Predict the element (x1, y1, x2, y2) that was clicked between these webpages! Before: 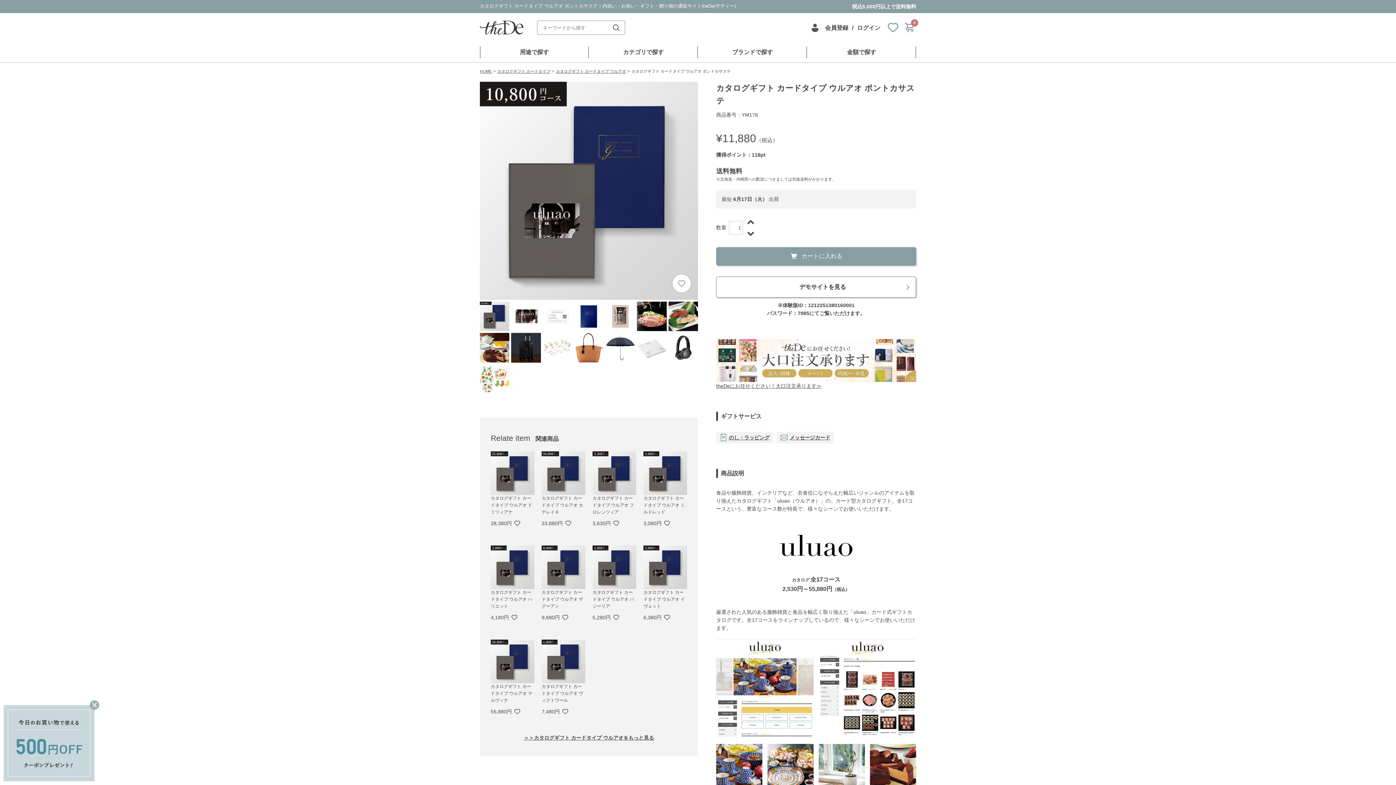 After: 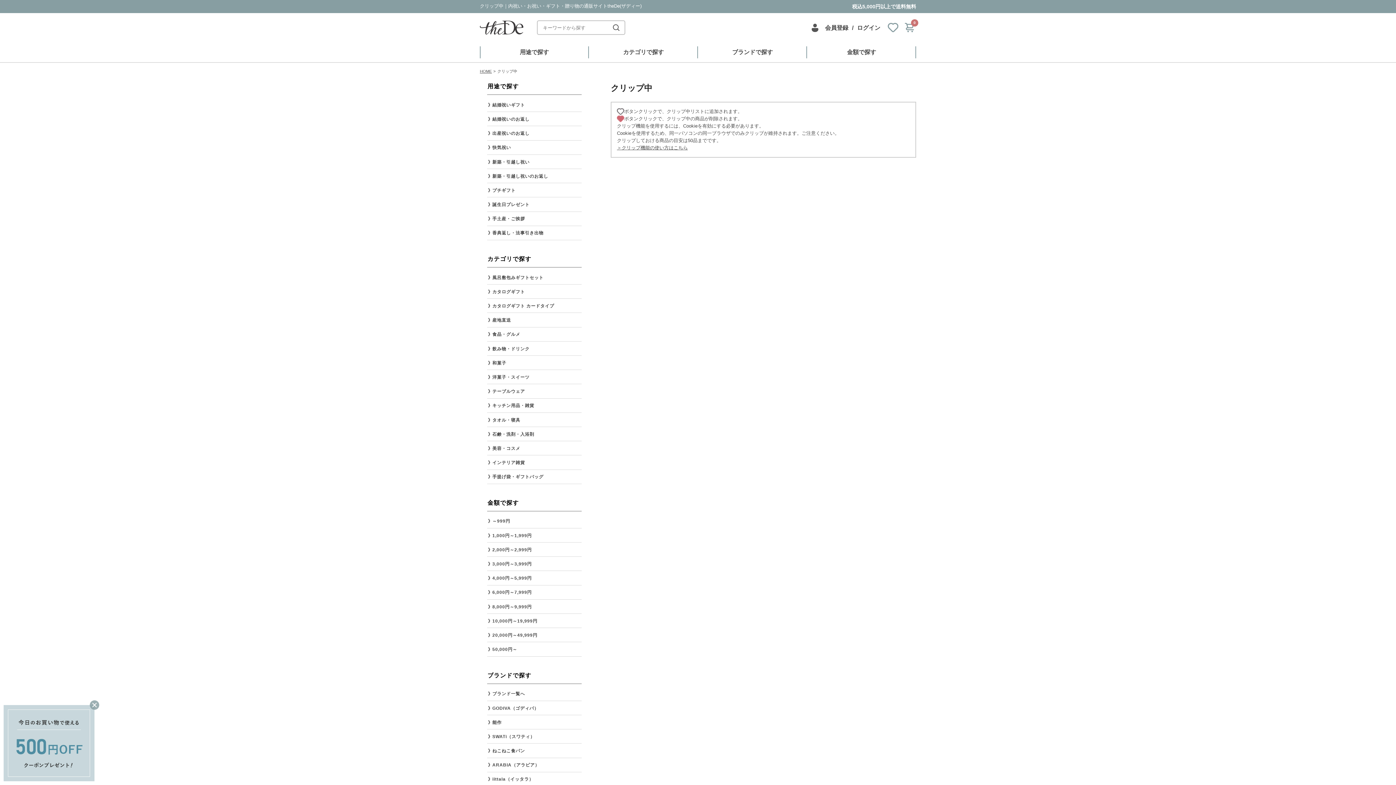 Action: bbox: (887, 22, 901, 32)